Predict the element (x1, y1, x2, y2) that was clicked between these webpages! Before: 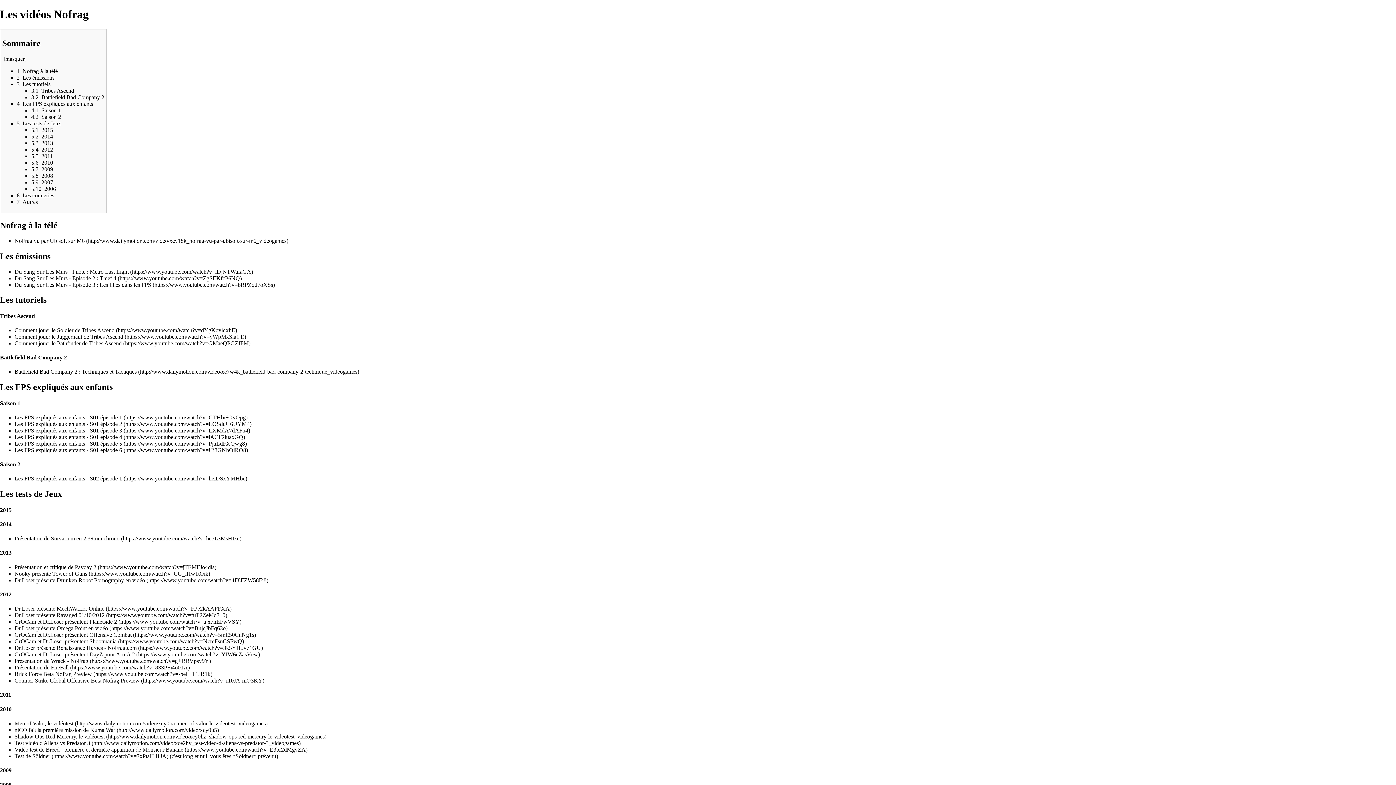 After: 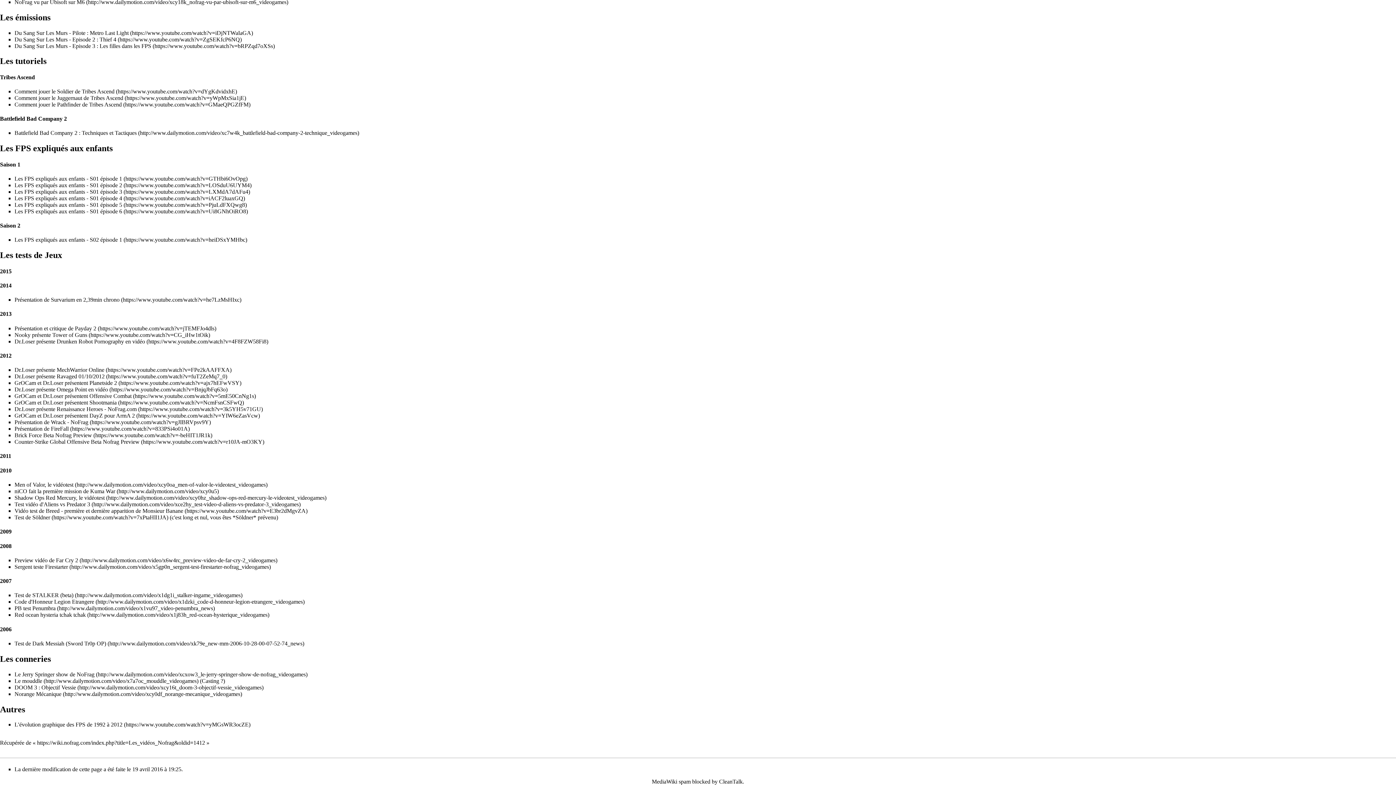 Action: bbox: (31, 126, 53, 132) label: 5.1	2015